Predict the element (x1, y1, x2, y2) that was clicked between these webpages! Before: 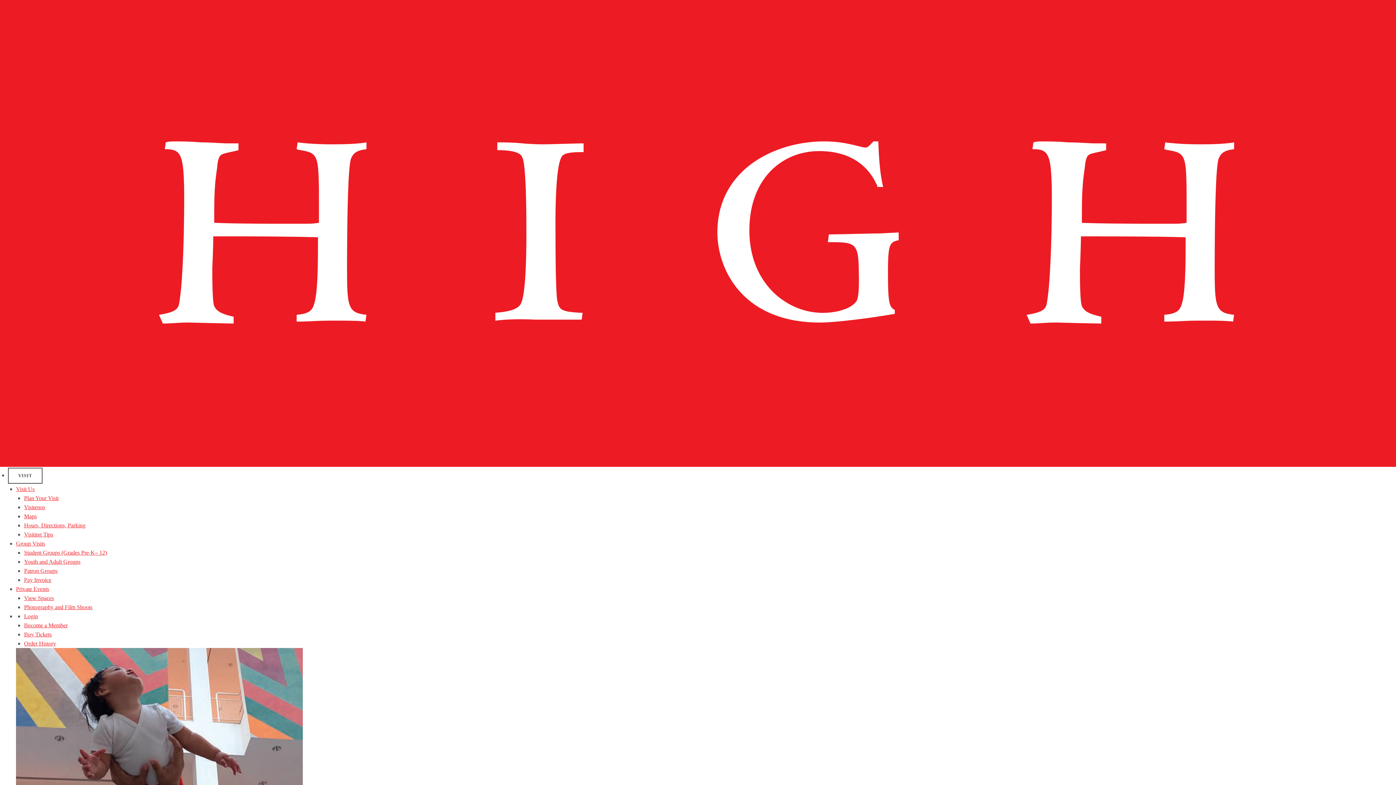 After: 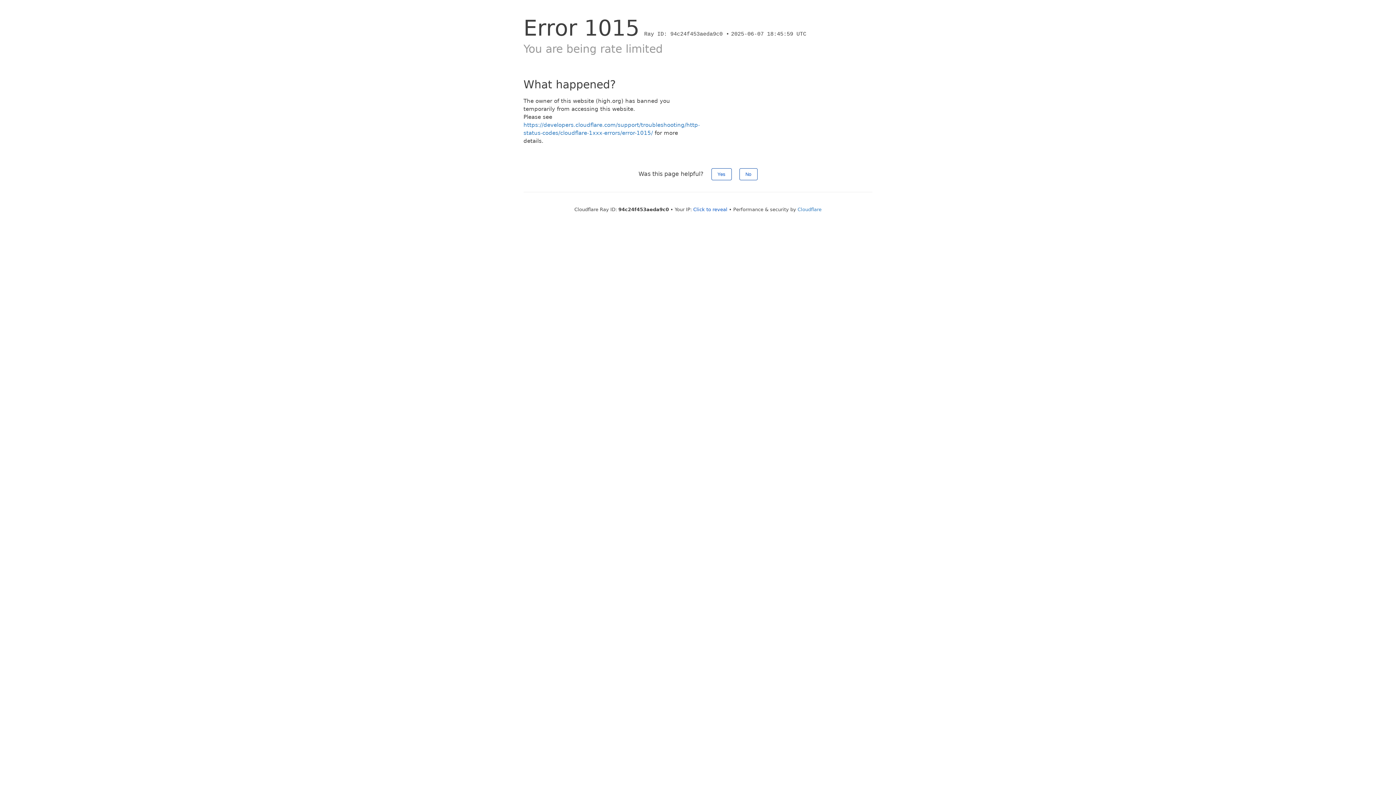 Action: label: Visiting Tips bbox: (24, 531, 53, 537)